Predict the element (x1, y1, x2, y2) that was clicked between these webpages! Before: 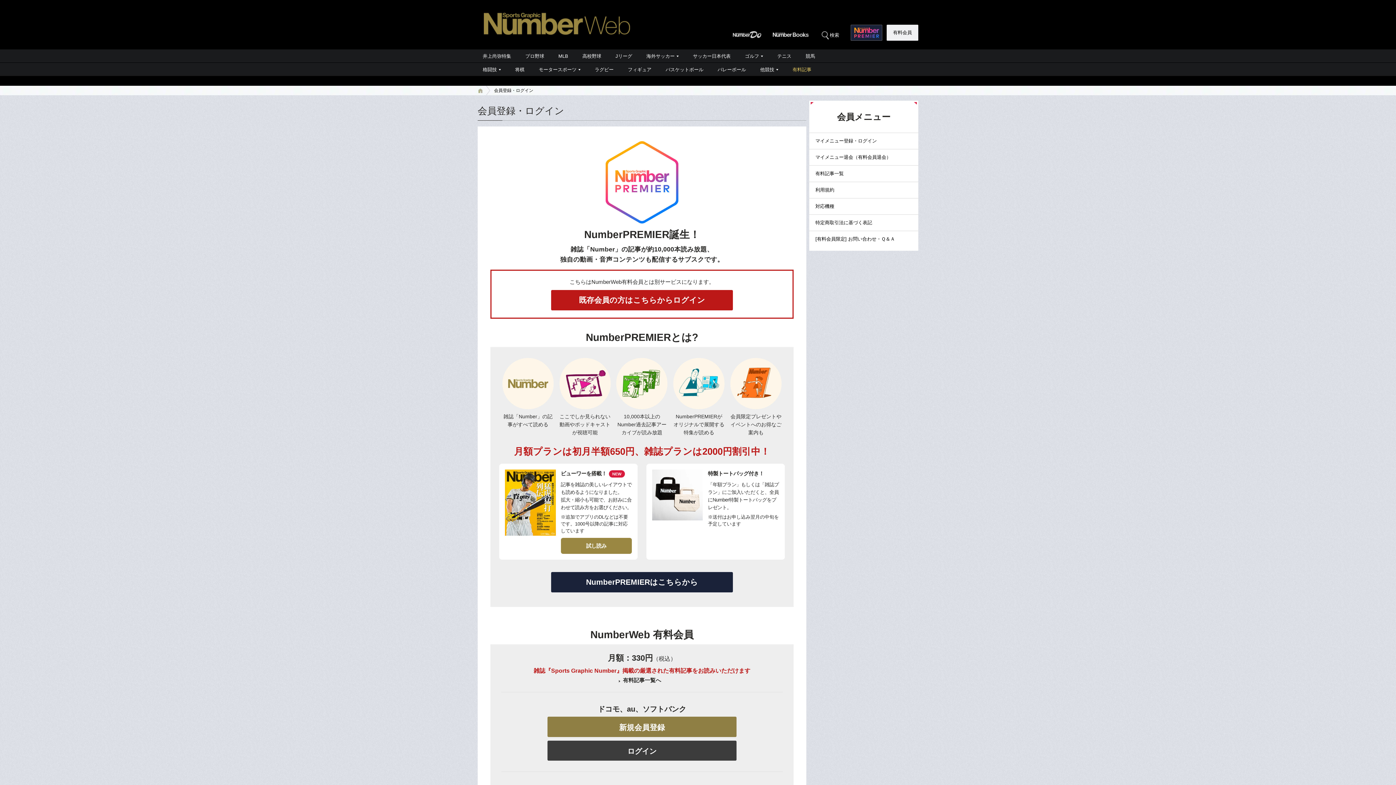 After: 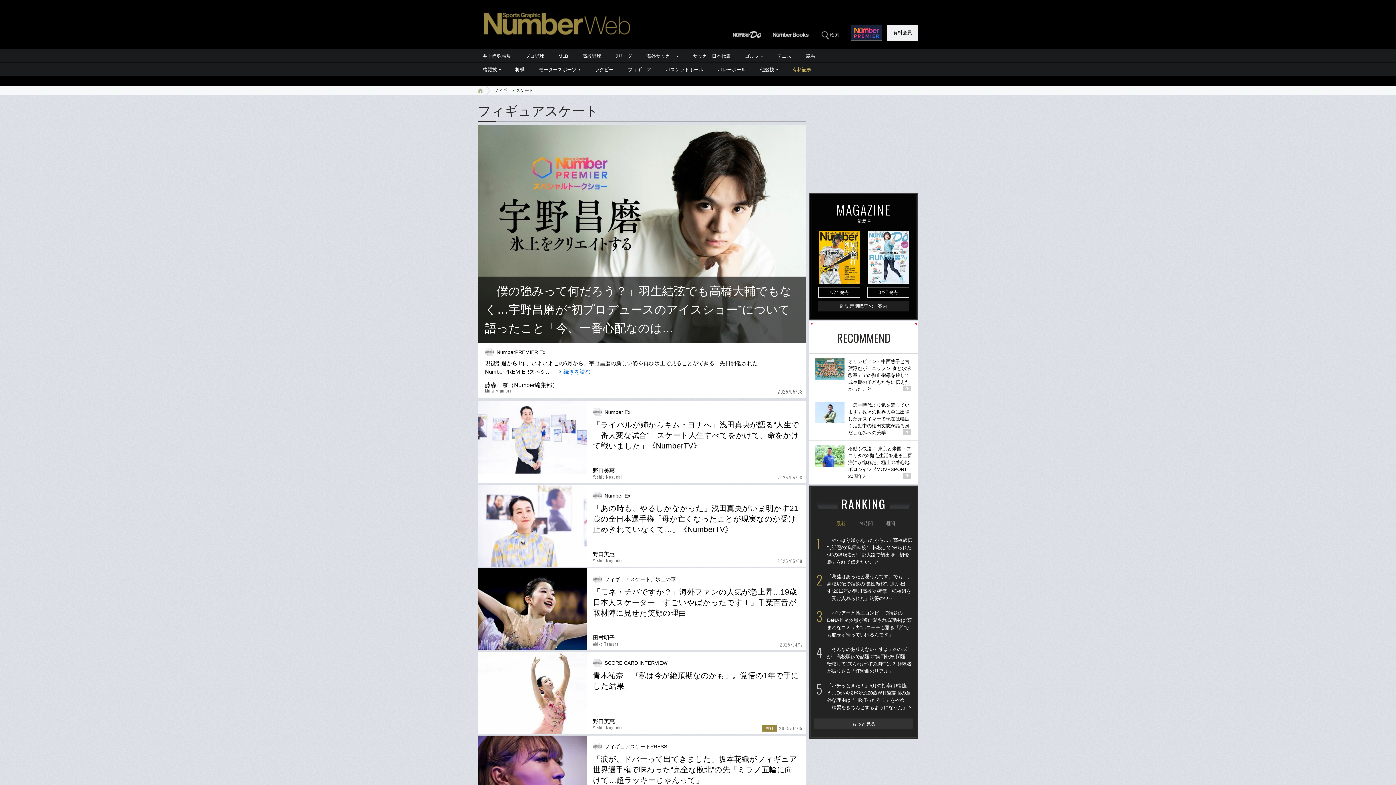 Action: bbox: (621, 62, 658, 76) label: フィギュア